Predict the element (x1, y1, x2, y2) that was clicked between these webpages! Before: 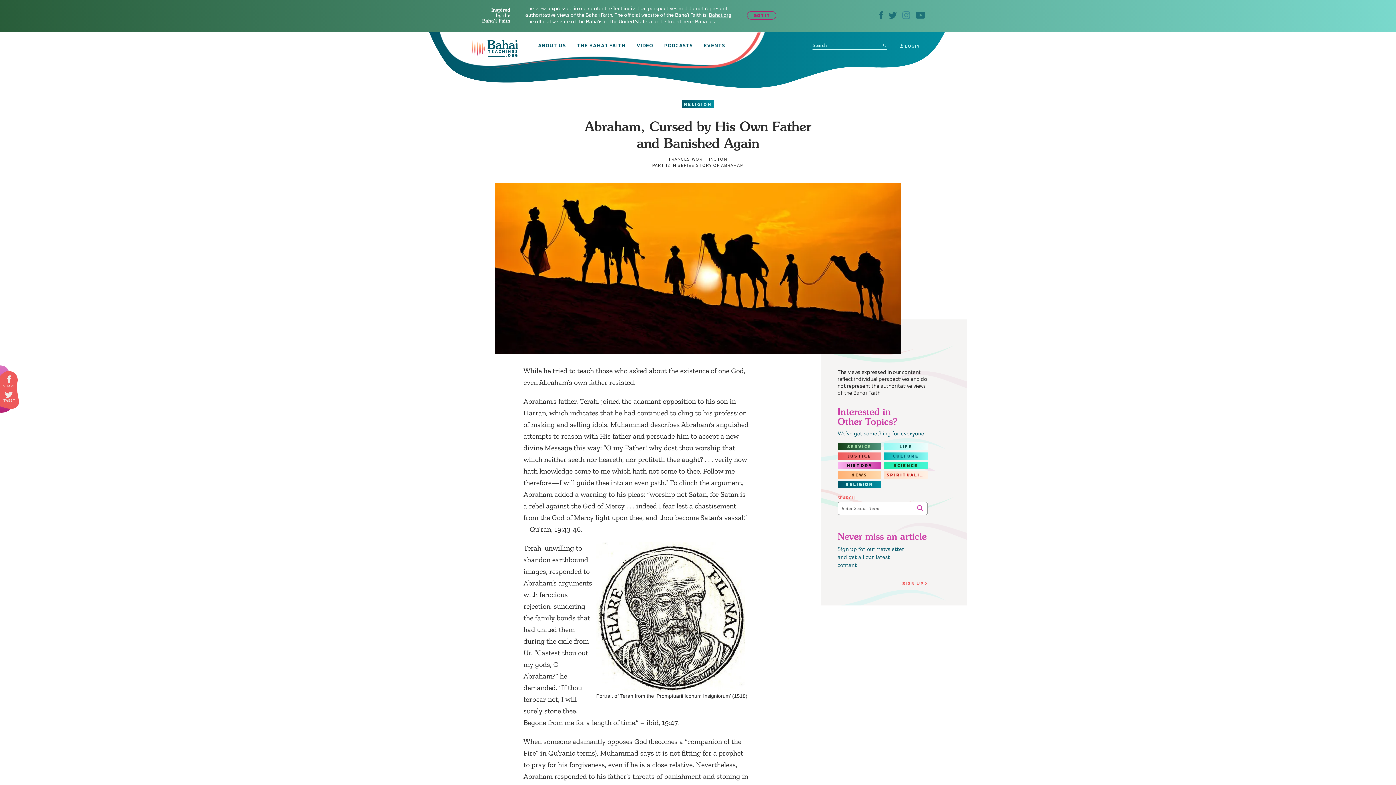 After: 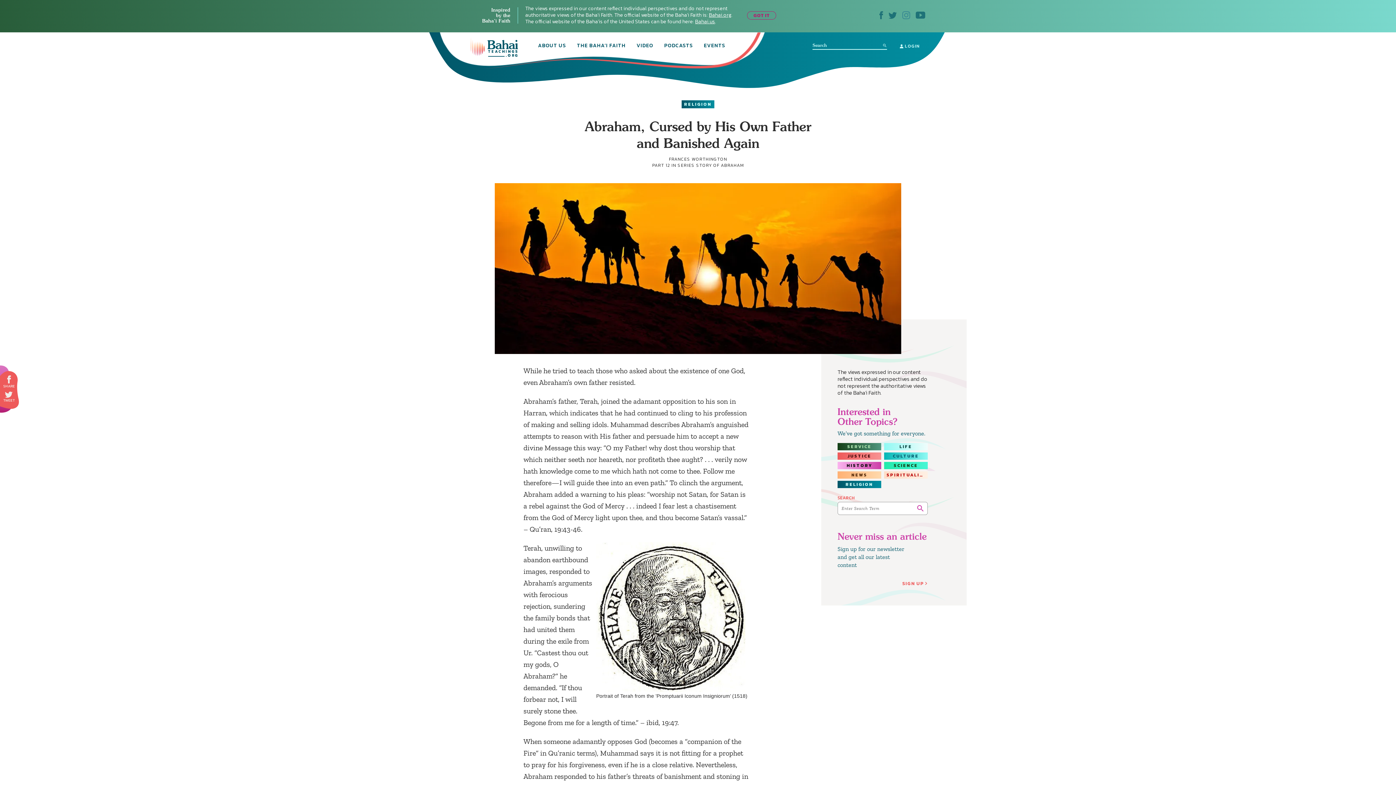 Action: bbox: (916, 11, 925, 18)